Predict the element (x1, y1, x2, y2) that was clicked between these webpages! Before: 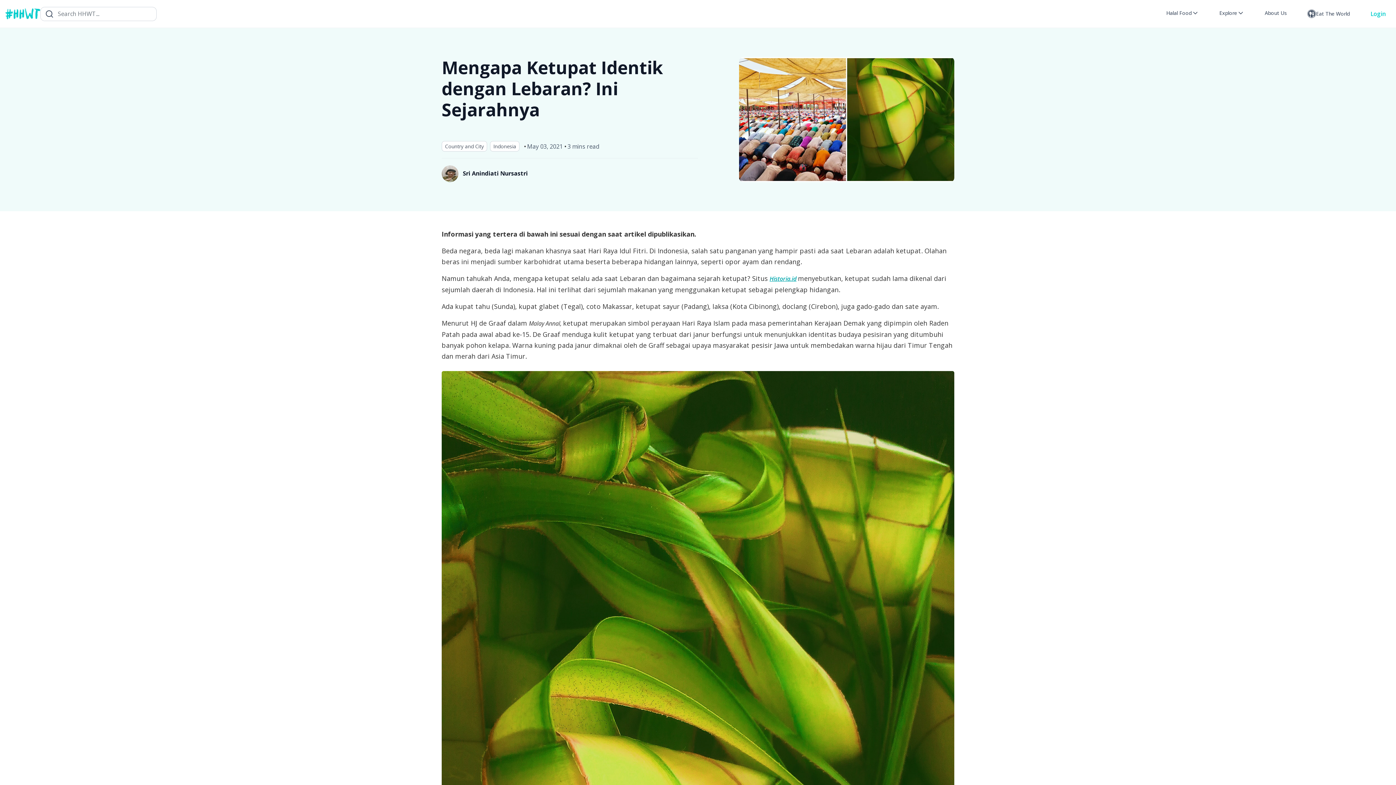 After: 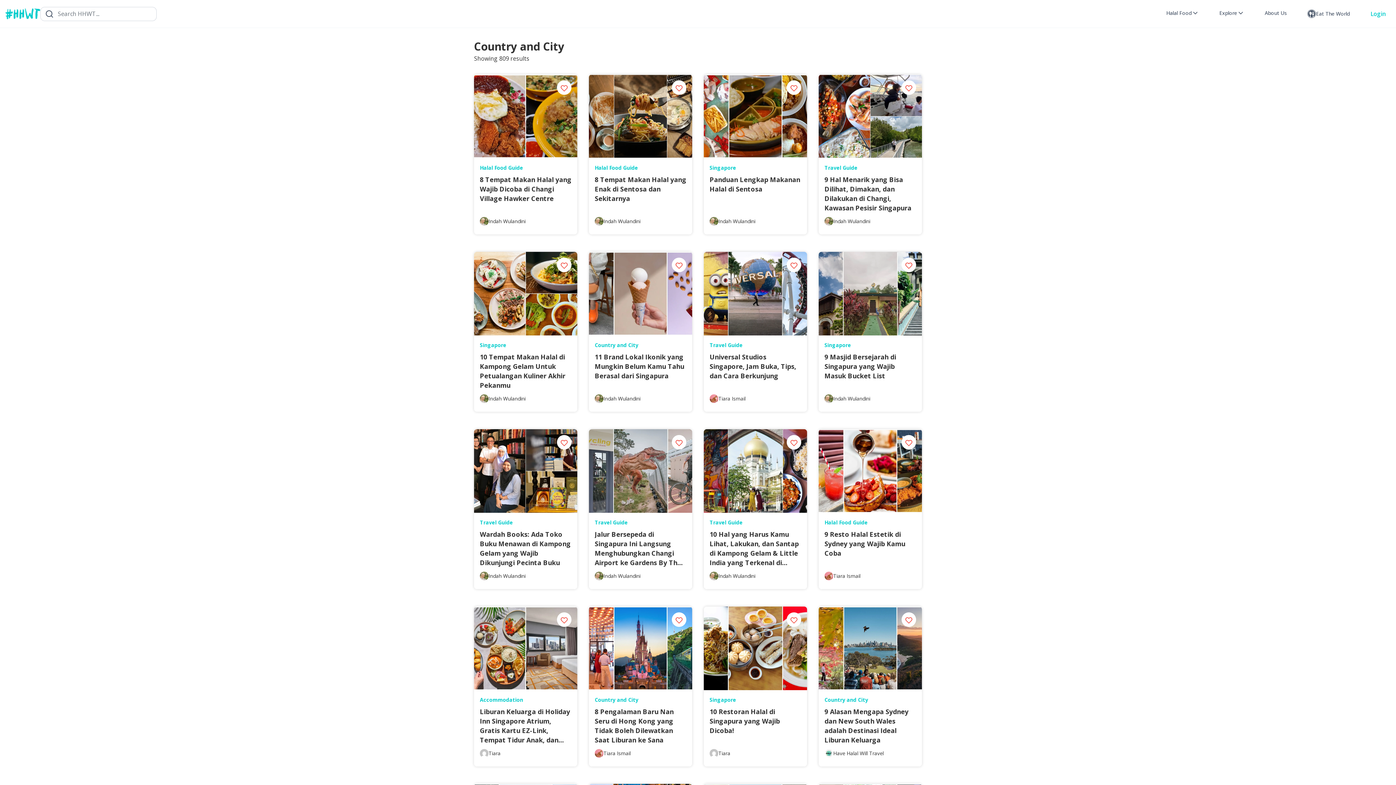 Action: label: Country and City bbox: (441, 141, 487, 151)